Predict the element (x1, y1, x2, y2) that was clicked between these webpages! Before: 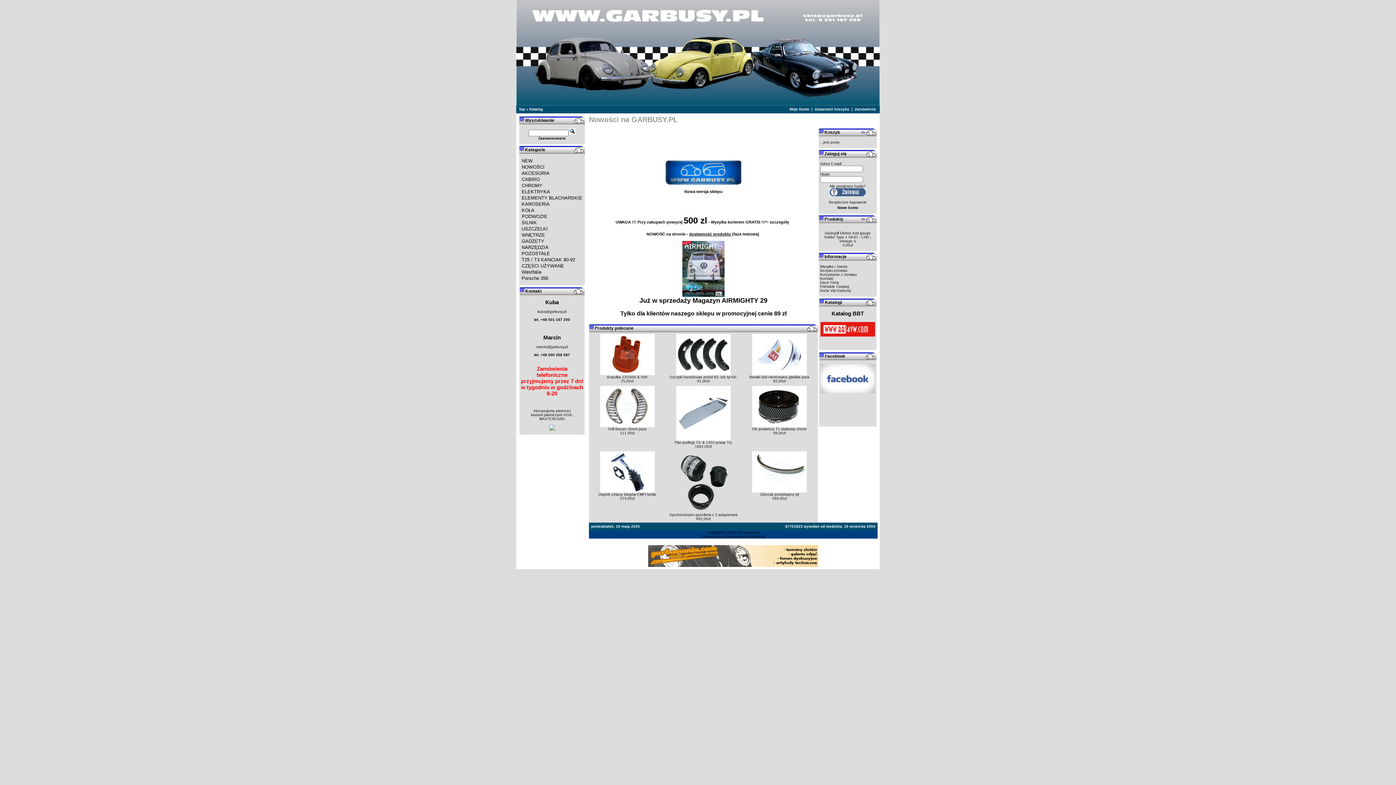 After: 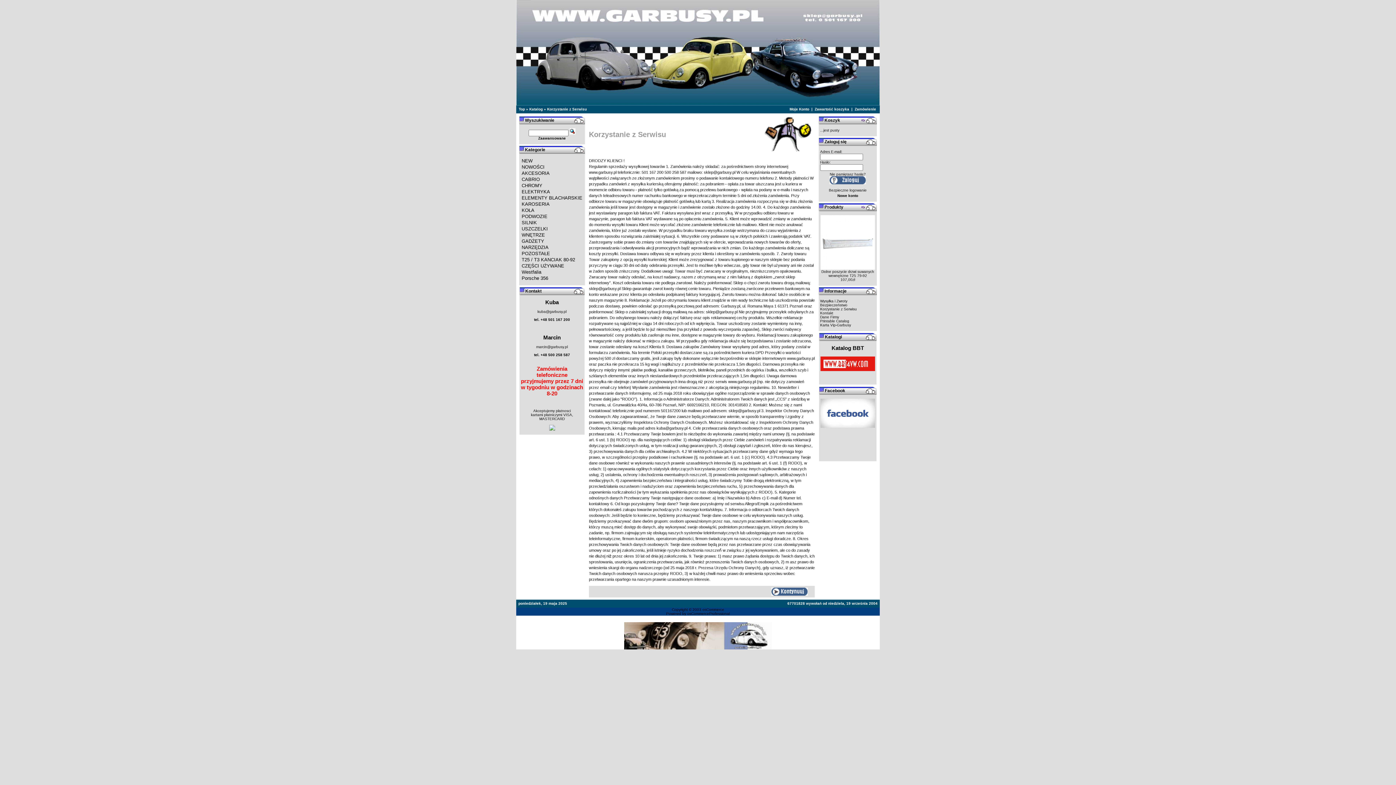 Action: bbox: (820, 272, 857, 276) label: Korzystanie z Serwisu